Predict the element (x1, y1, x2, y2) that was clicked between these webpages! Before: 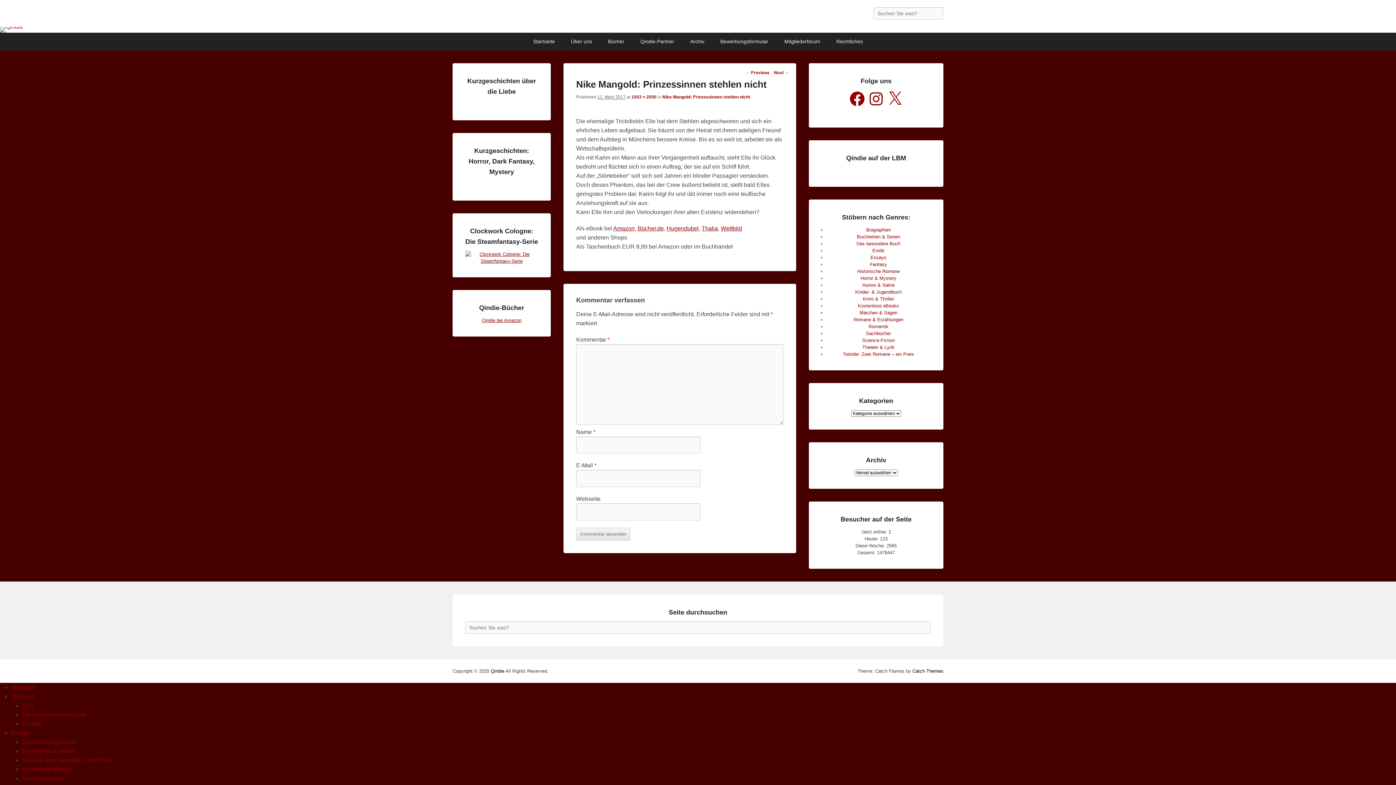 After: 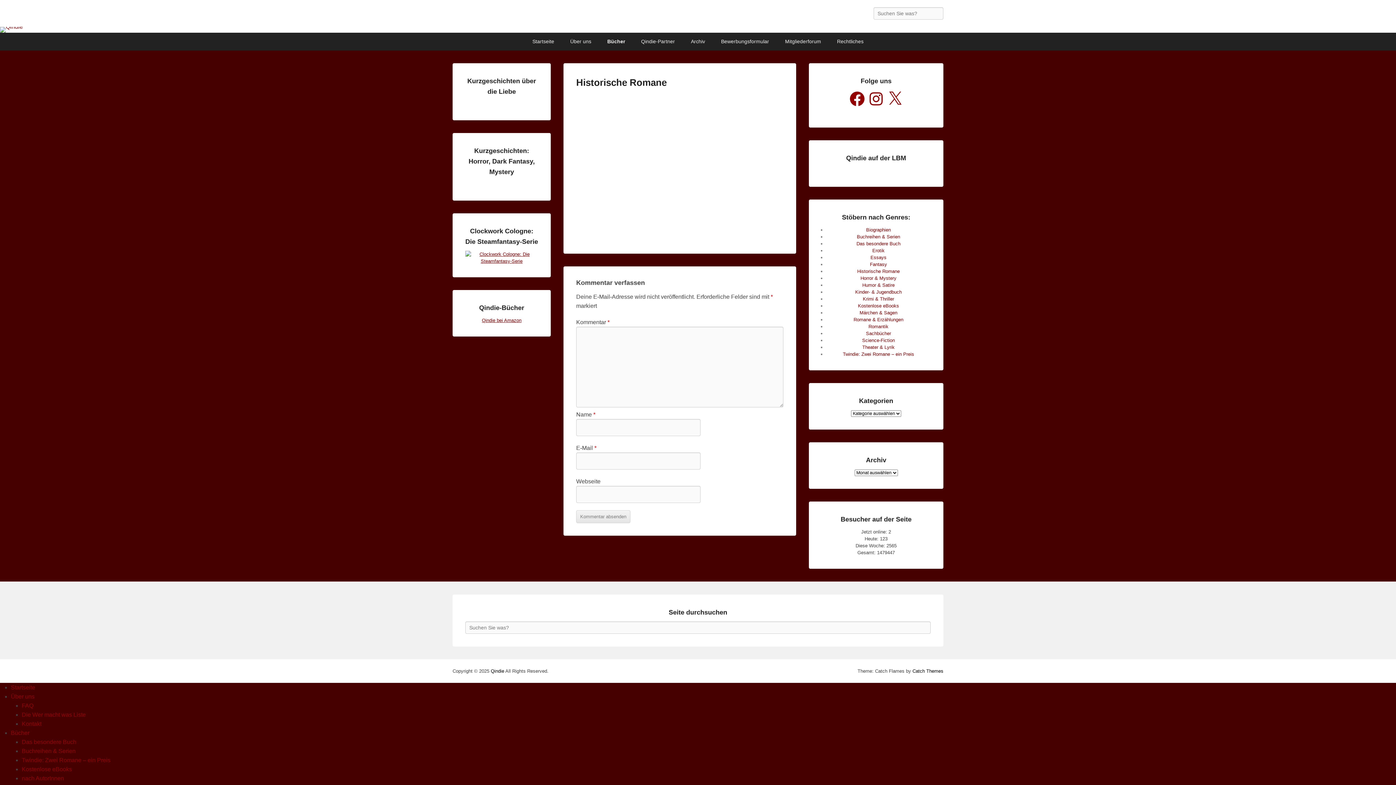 Action: label: Historische Romane bbox: (857, 268, 900, 274)